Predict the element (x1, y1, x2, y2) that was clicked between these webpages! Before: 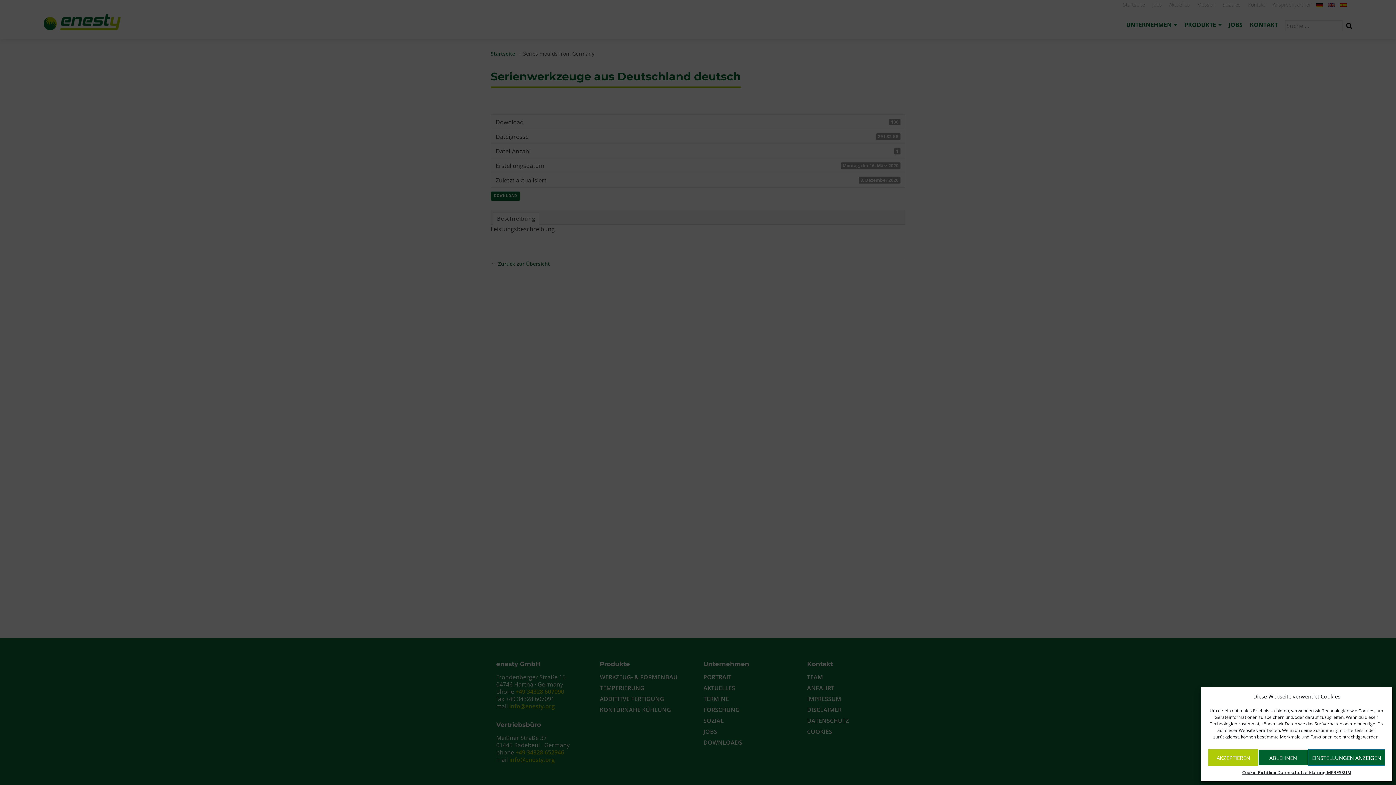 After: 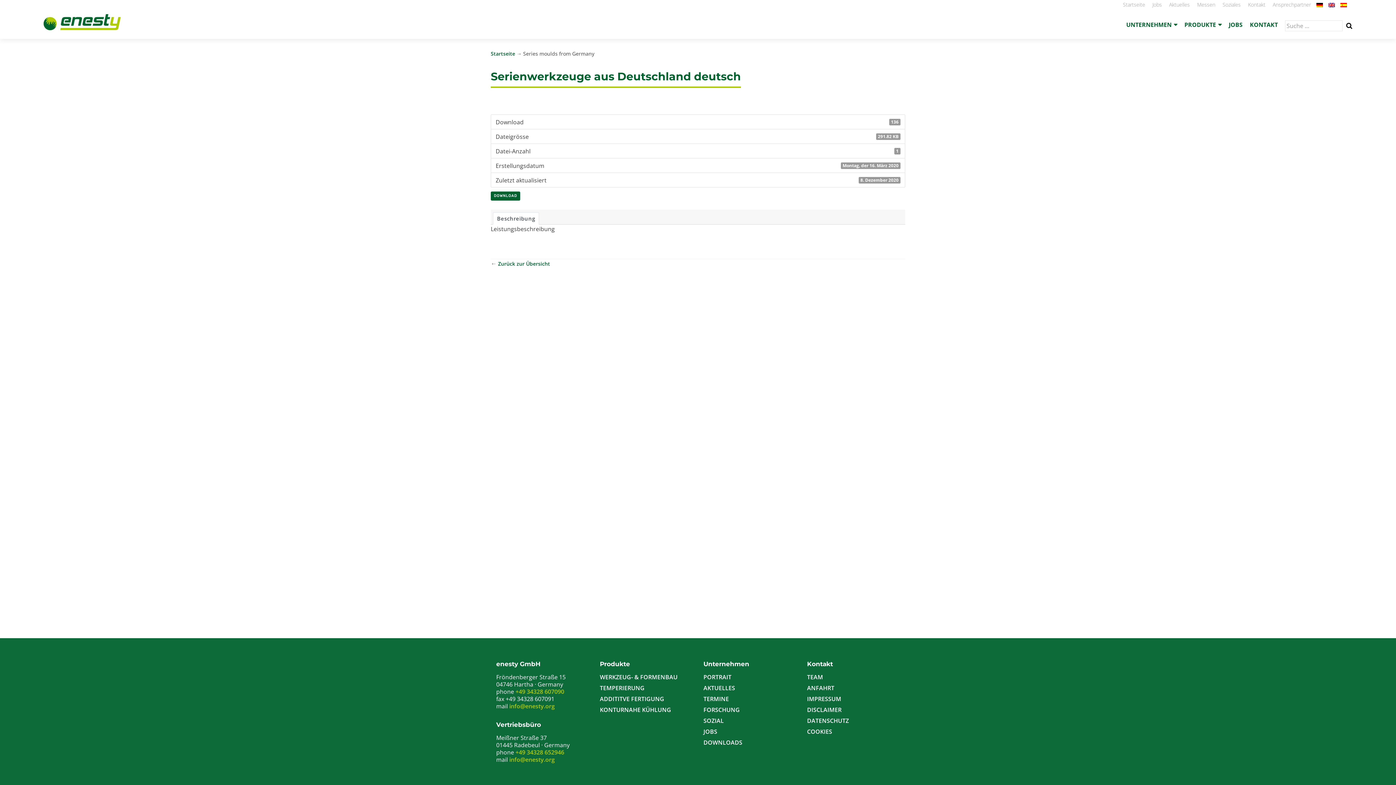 Action: label: ABLEHNEN bbox: (1258, 749, 1308, 766)